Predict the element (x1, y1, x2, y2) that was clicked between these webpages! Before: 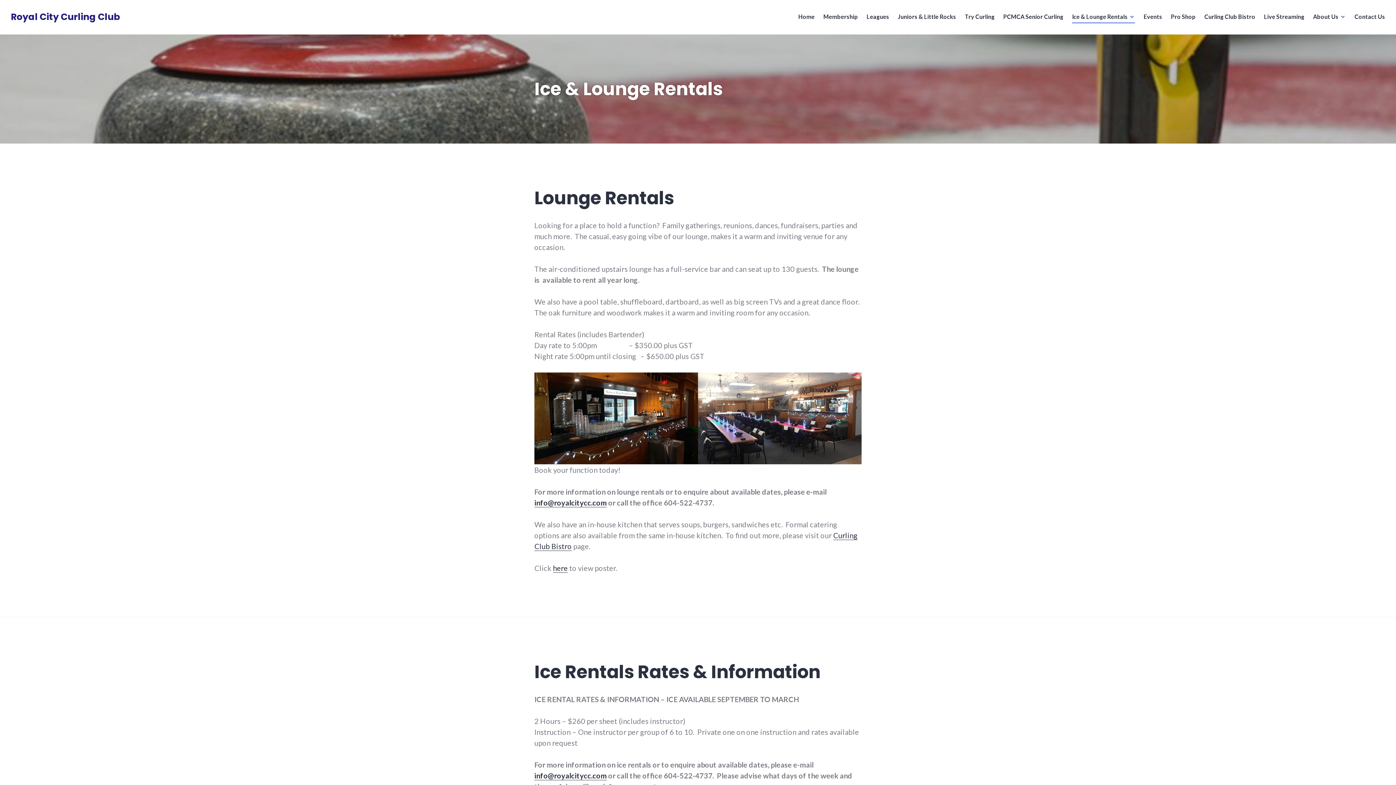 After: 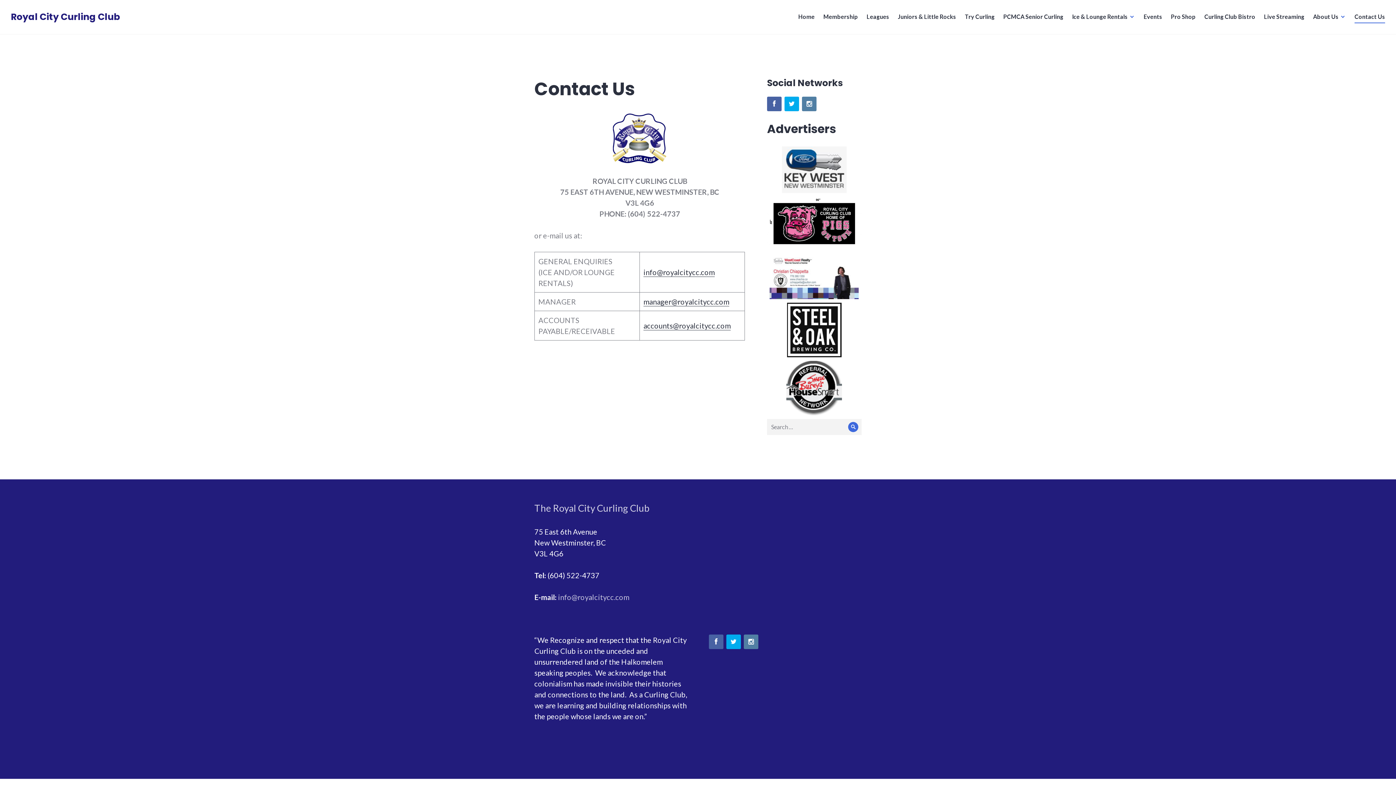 Action: bbox: (1354, 10, 1385, 23) label: Contact Us